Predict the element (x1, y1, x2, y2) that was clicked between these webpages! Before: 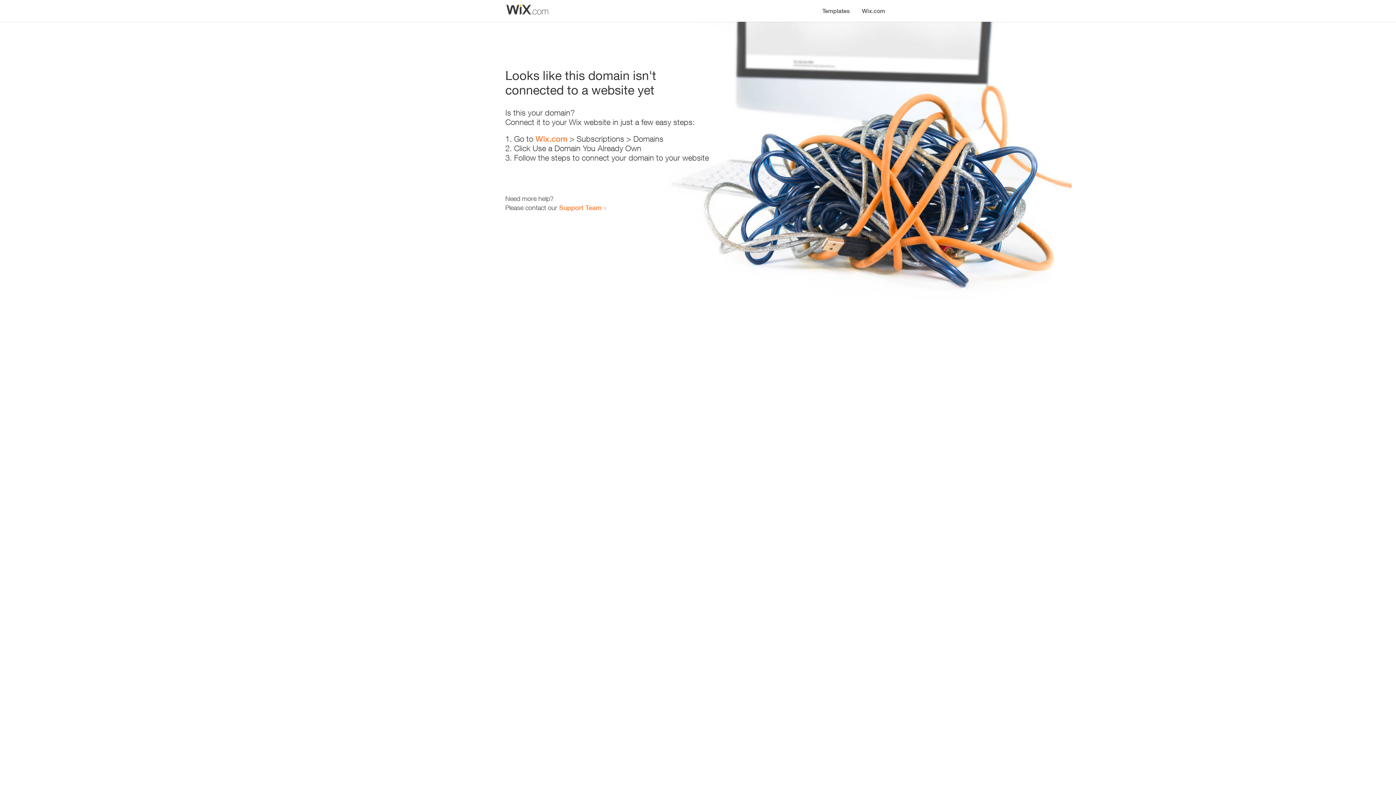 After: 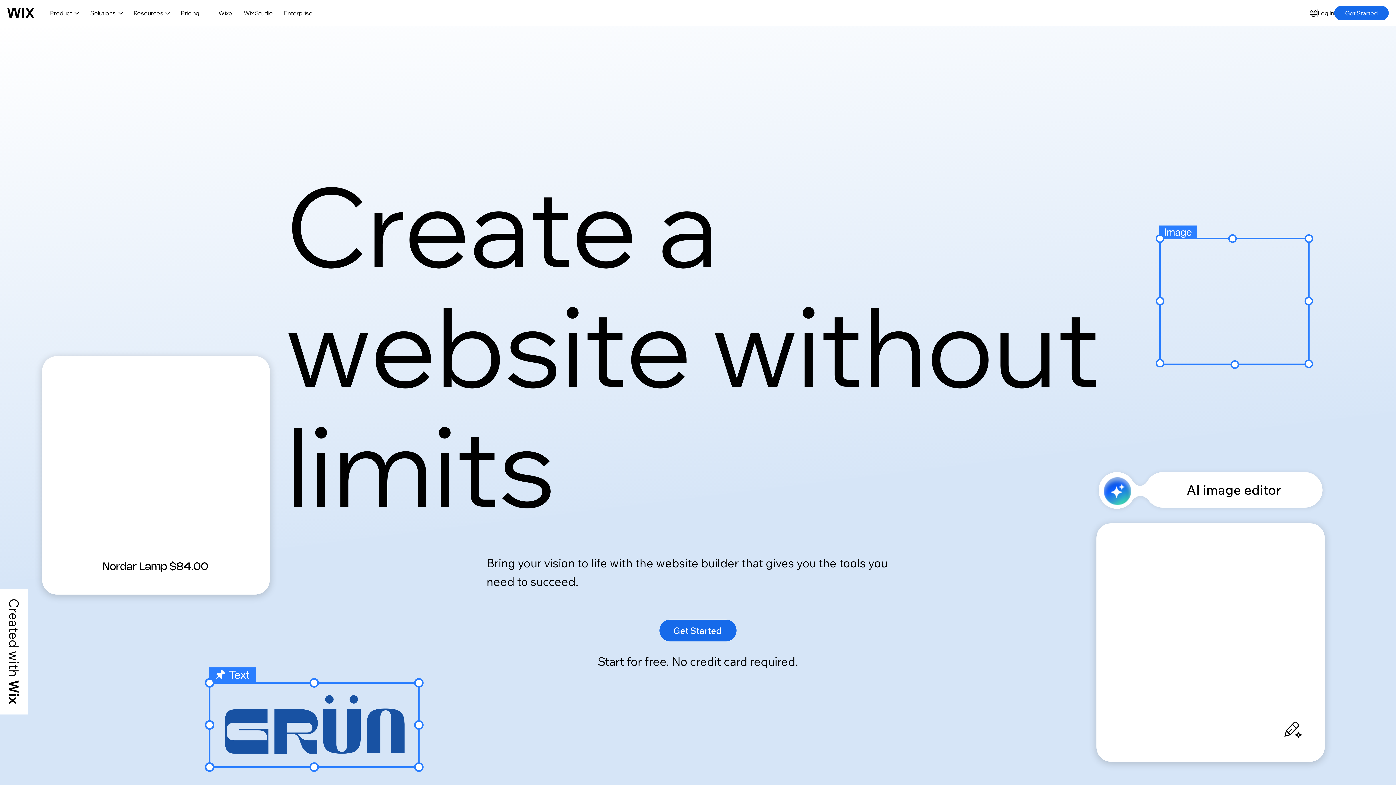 Action: label: Wix.com bbox: (856, 0, 890, 14)